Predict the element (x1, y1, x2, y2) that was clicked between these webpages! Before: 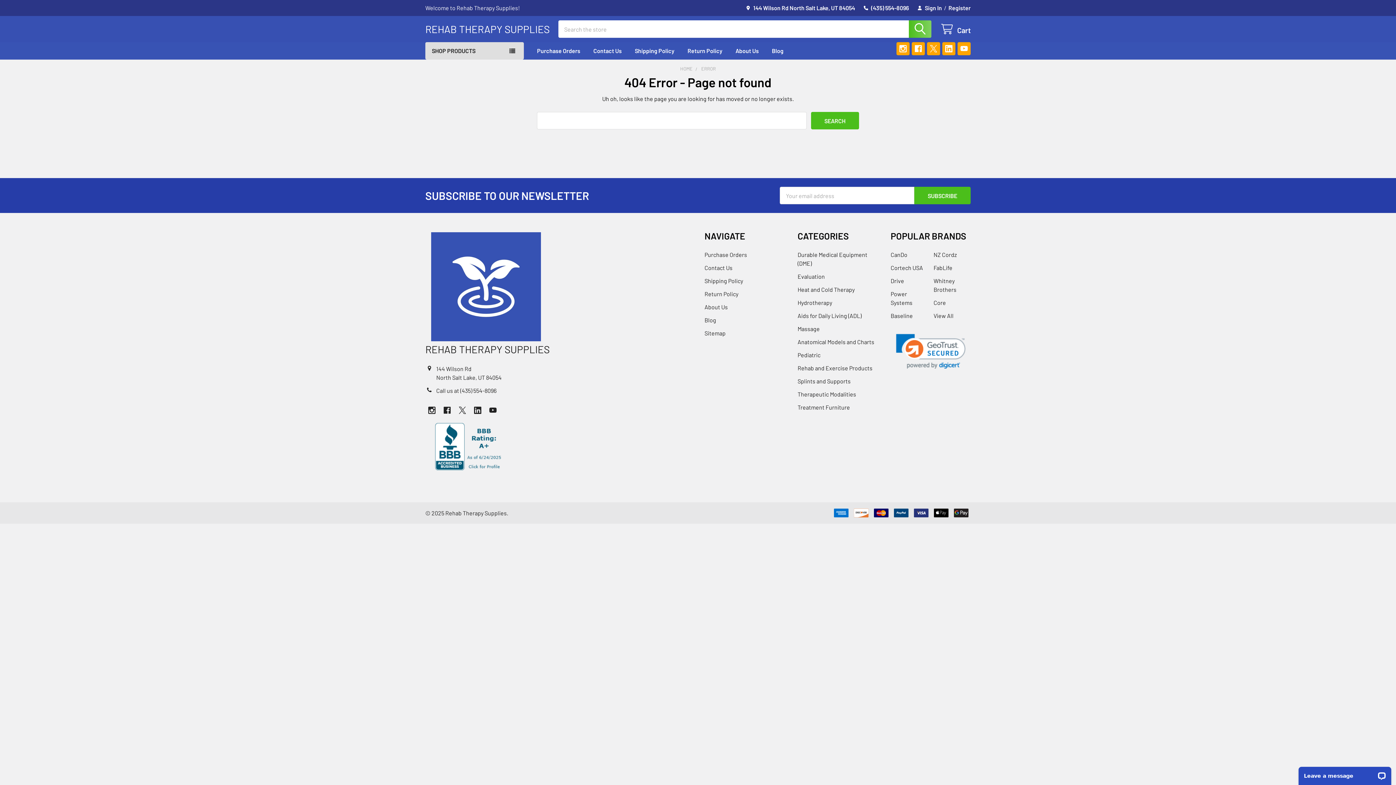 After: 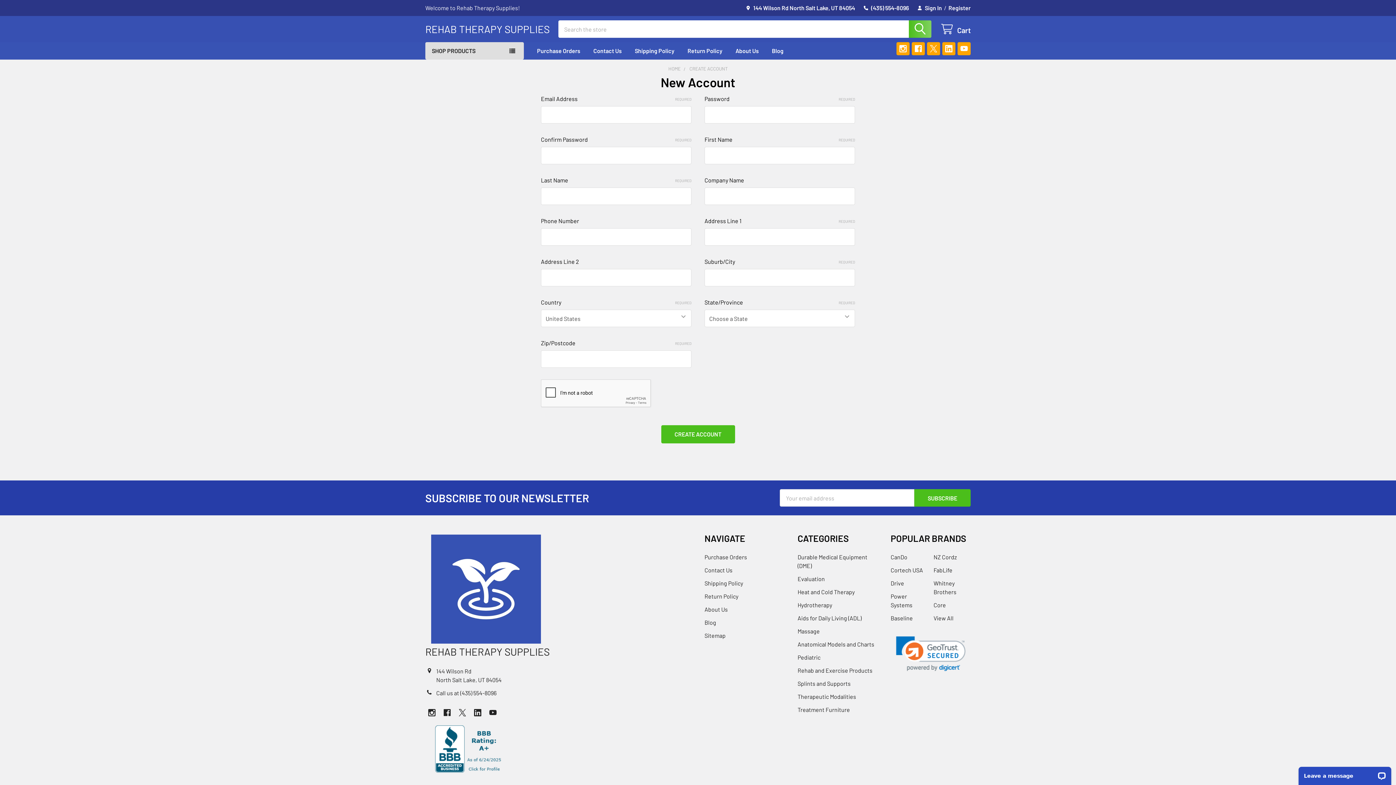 Action: label: Register bbox: (944, 0, 970, 16)